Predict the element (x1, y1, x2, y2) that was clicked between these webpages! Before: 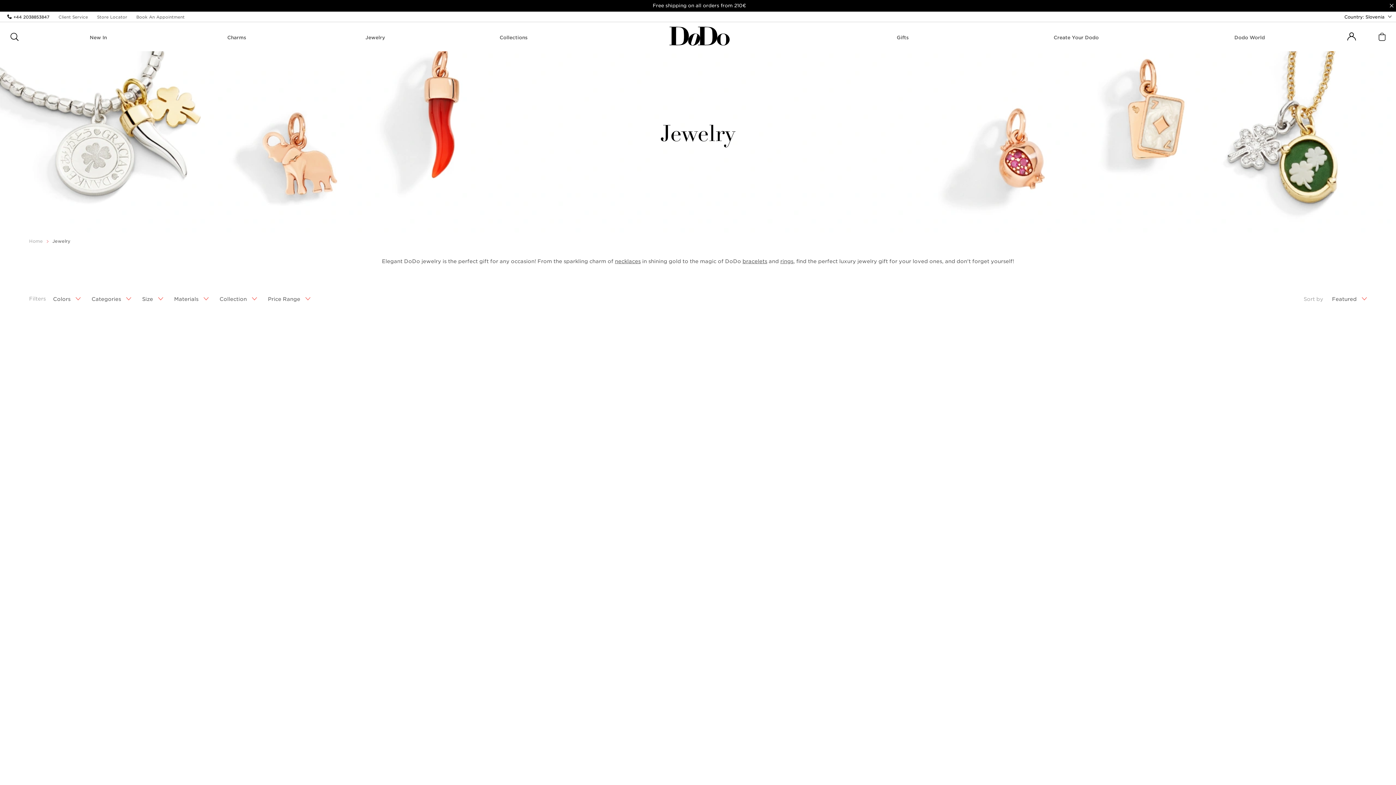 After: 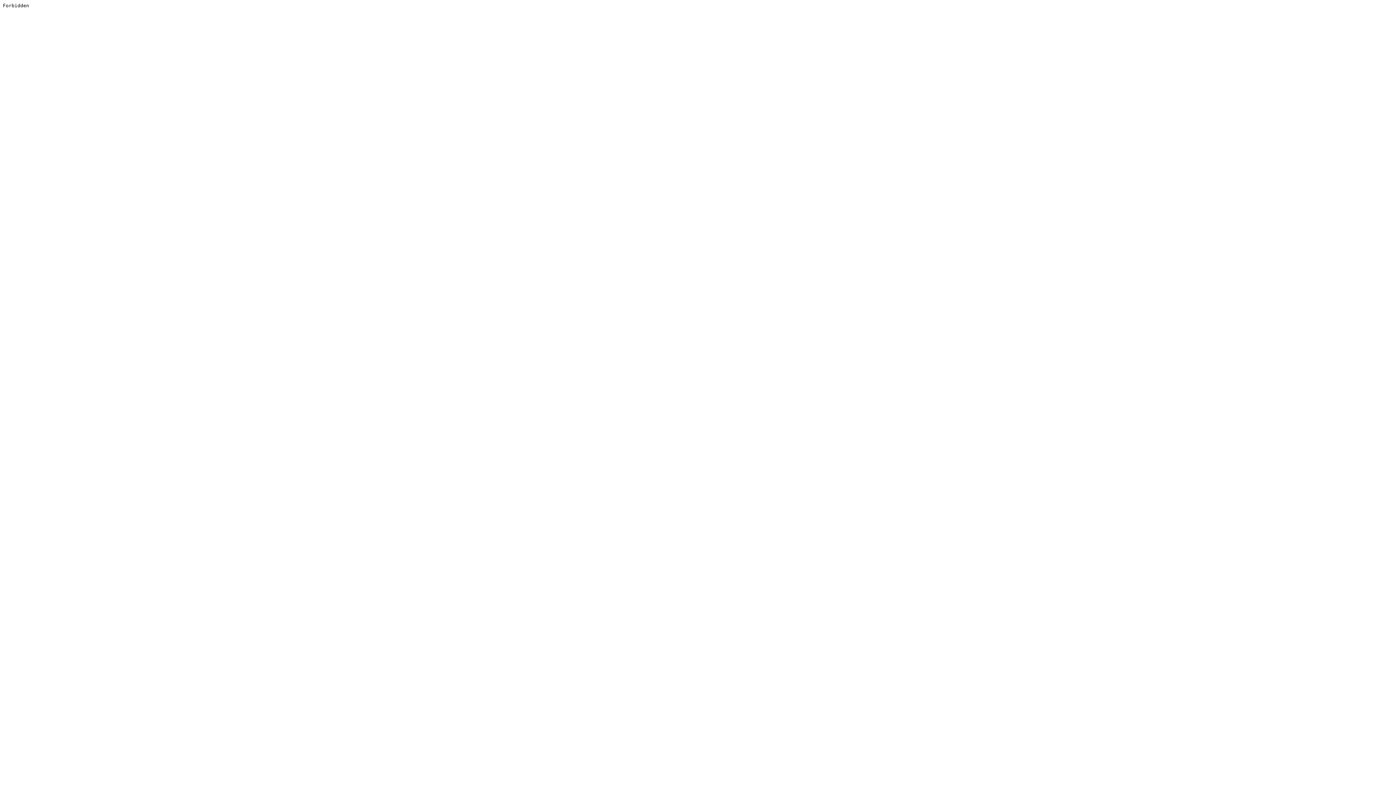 Action: label: NEW IN bbox: (87, 34, 108, 40)